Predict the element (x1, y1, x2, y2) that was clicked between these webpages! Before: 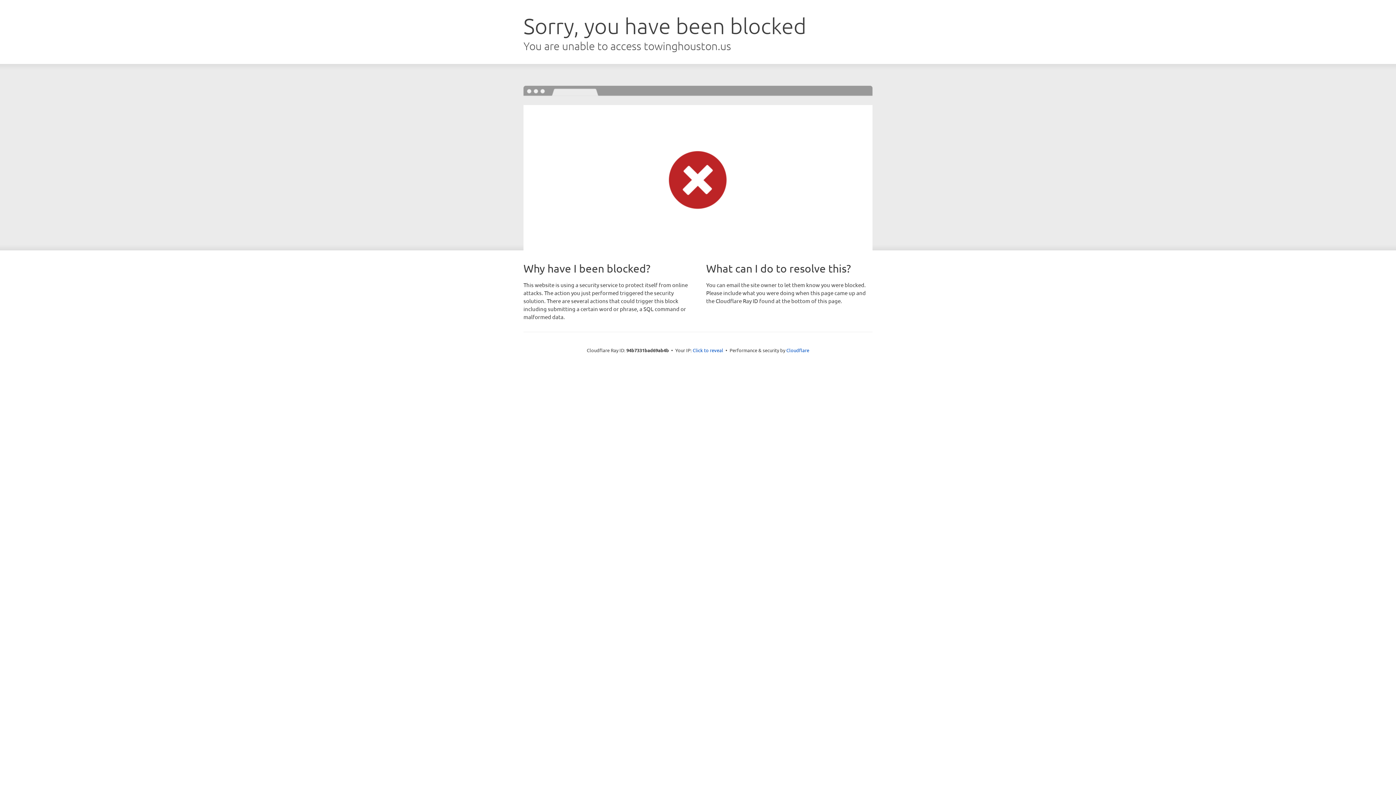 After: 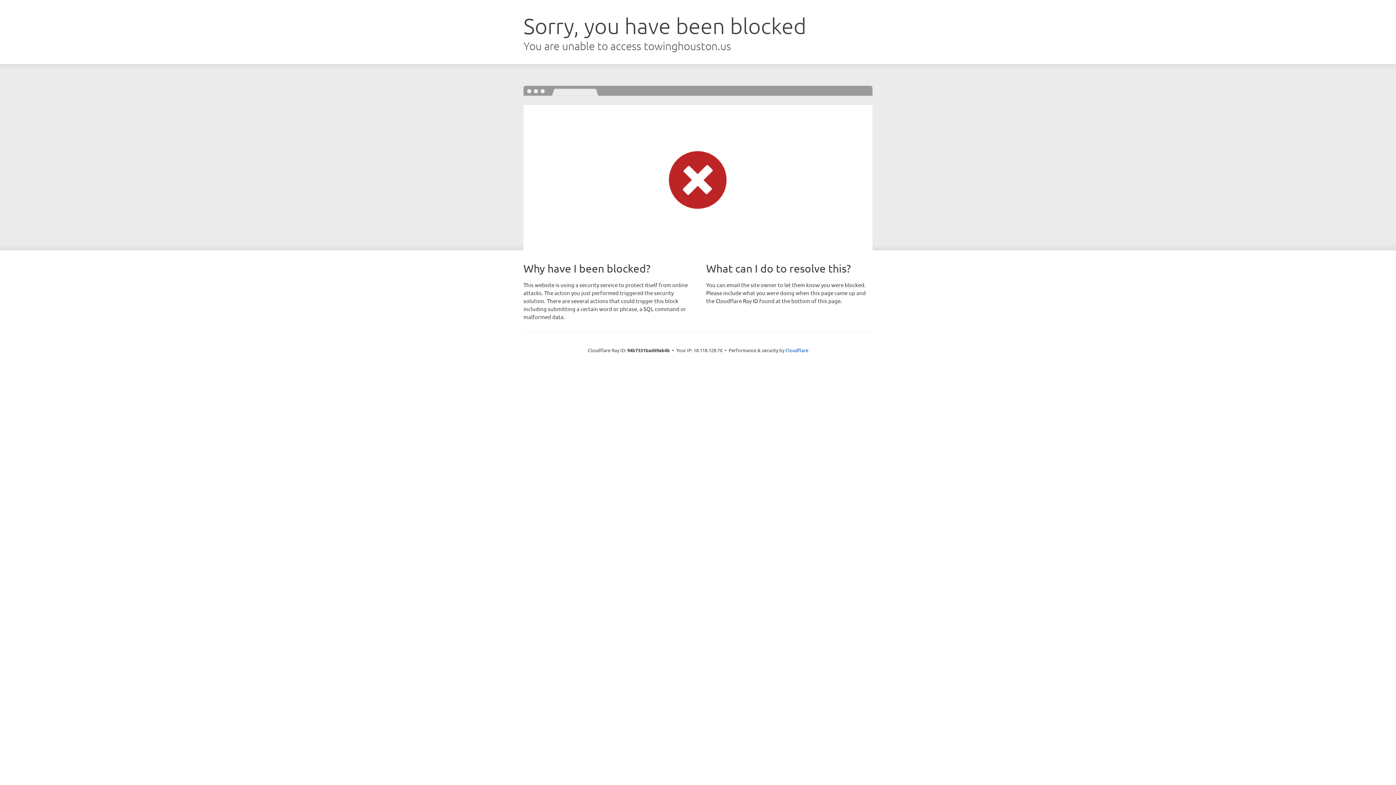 Action: label: Click to reveal bbox: (692, 346, 723, 353)